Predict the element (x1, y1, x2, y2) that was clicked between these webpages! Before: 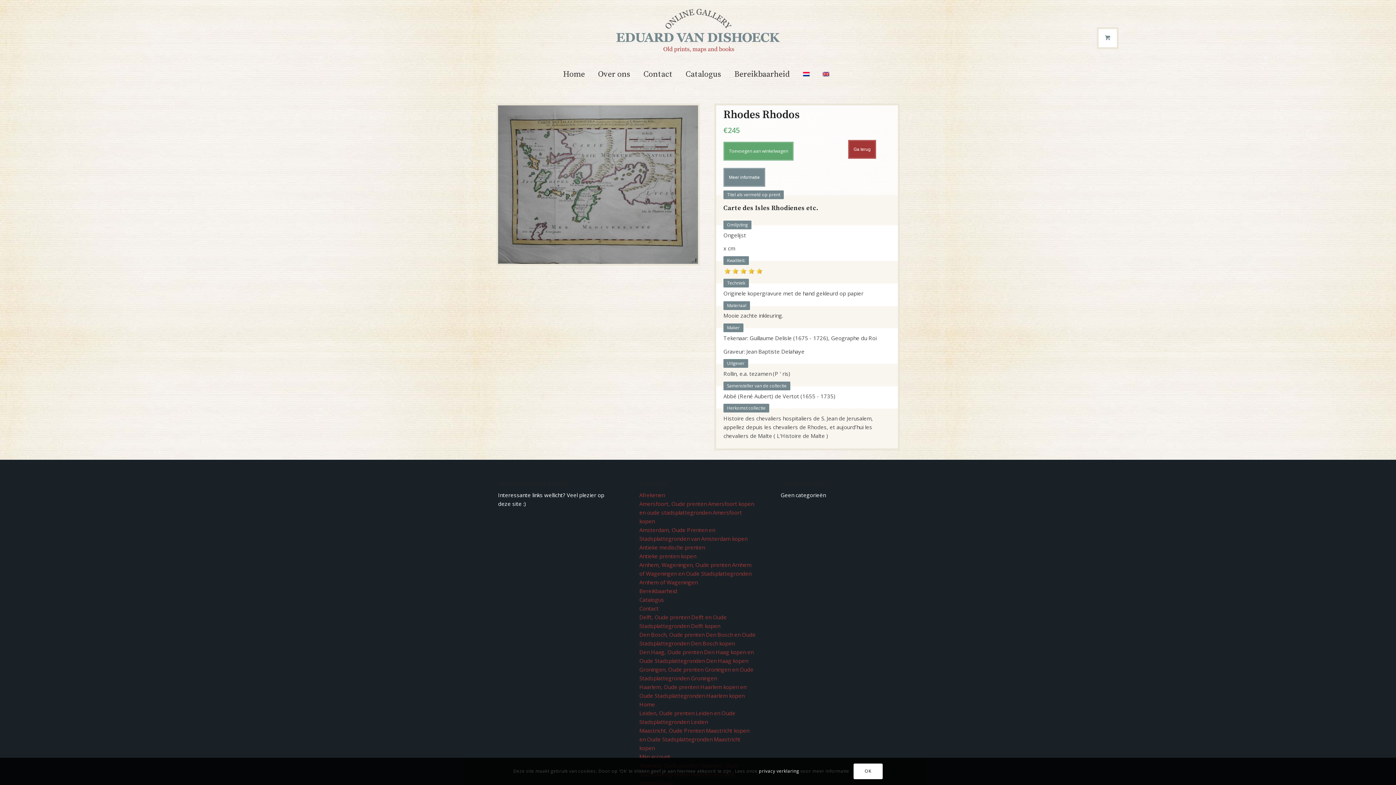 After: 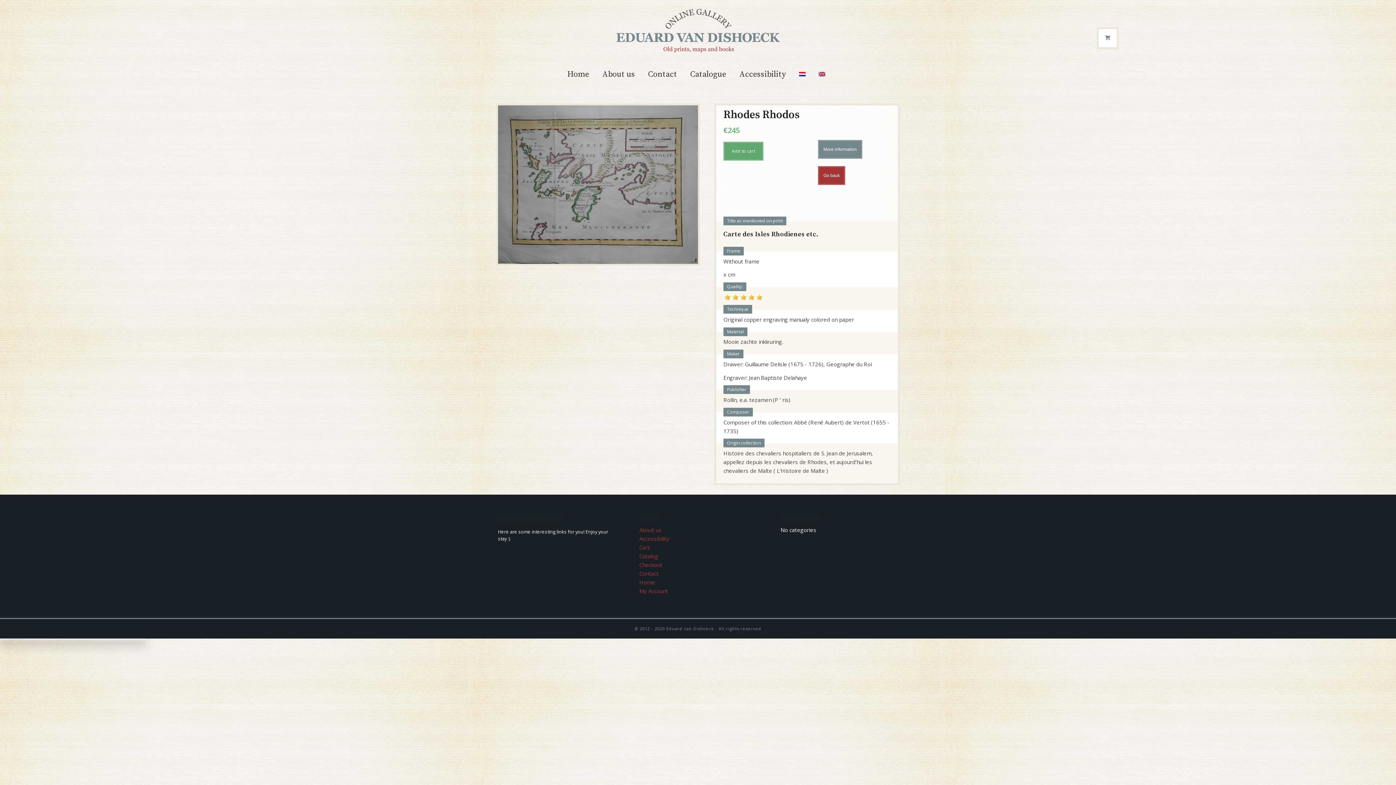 Action: bbox: (818, 65, 834, 83)